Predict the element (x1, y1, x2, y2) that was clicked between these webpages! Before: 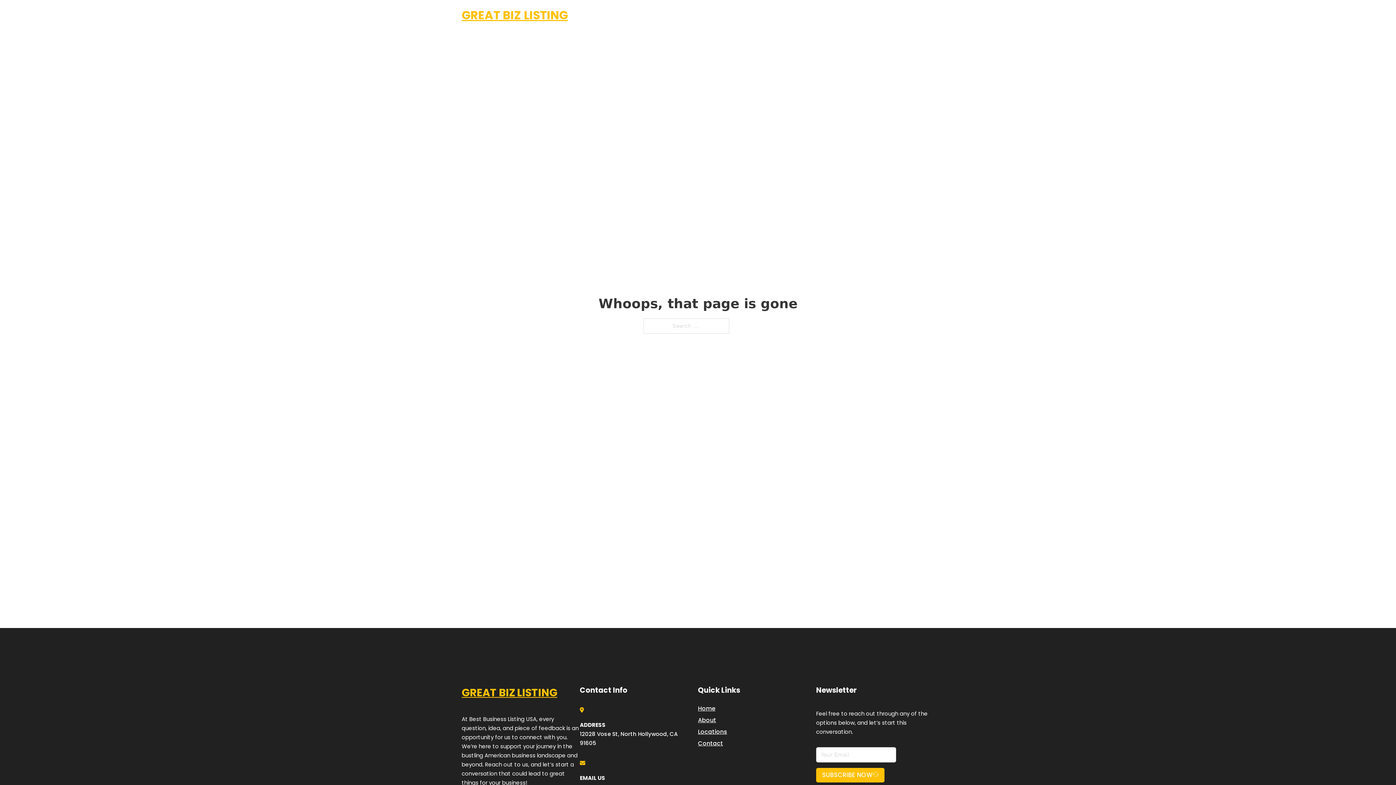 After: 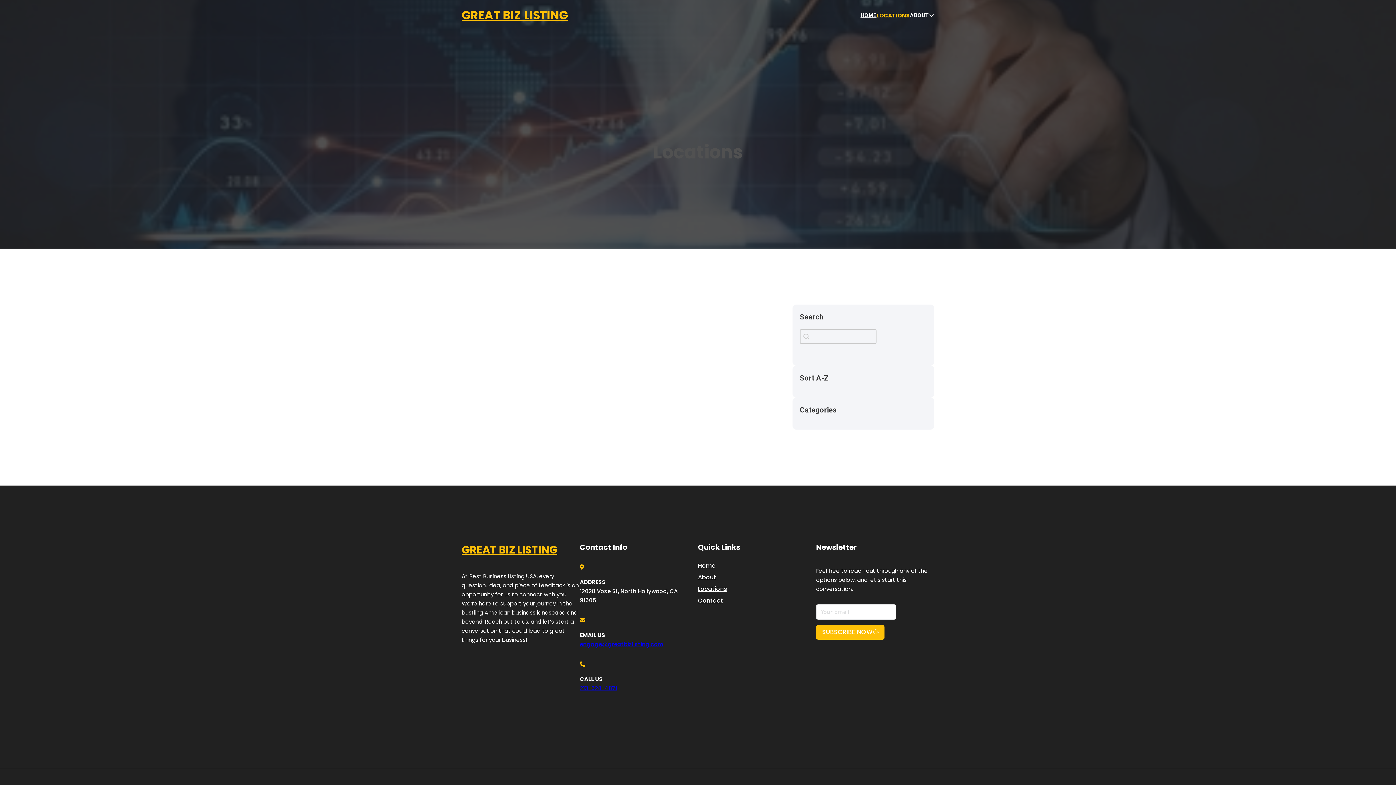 Action: label: LOCATIONS bbox: (878, 10, 910, 19)